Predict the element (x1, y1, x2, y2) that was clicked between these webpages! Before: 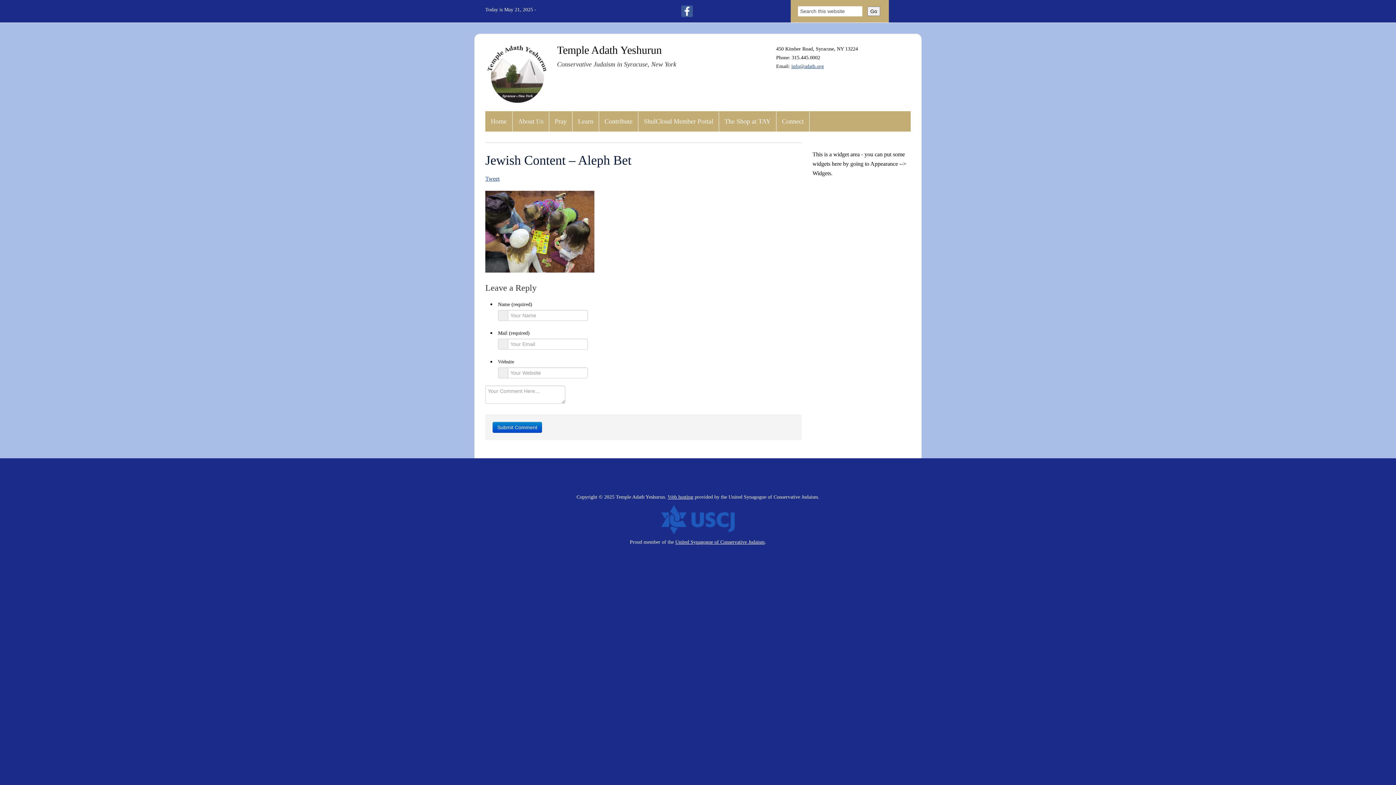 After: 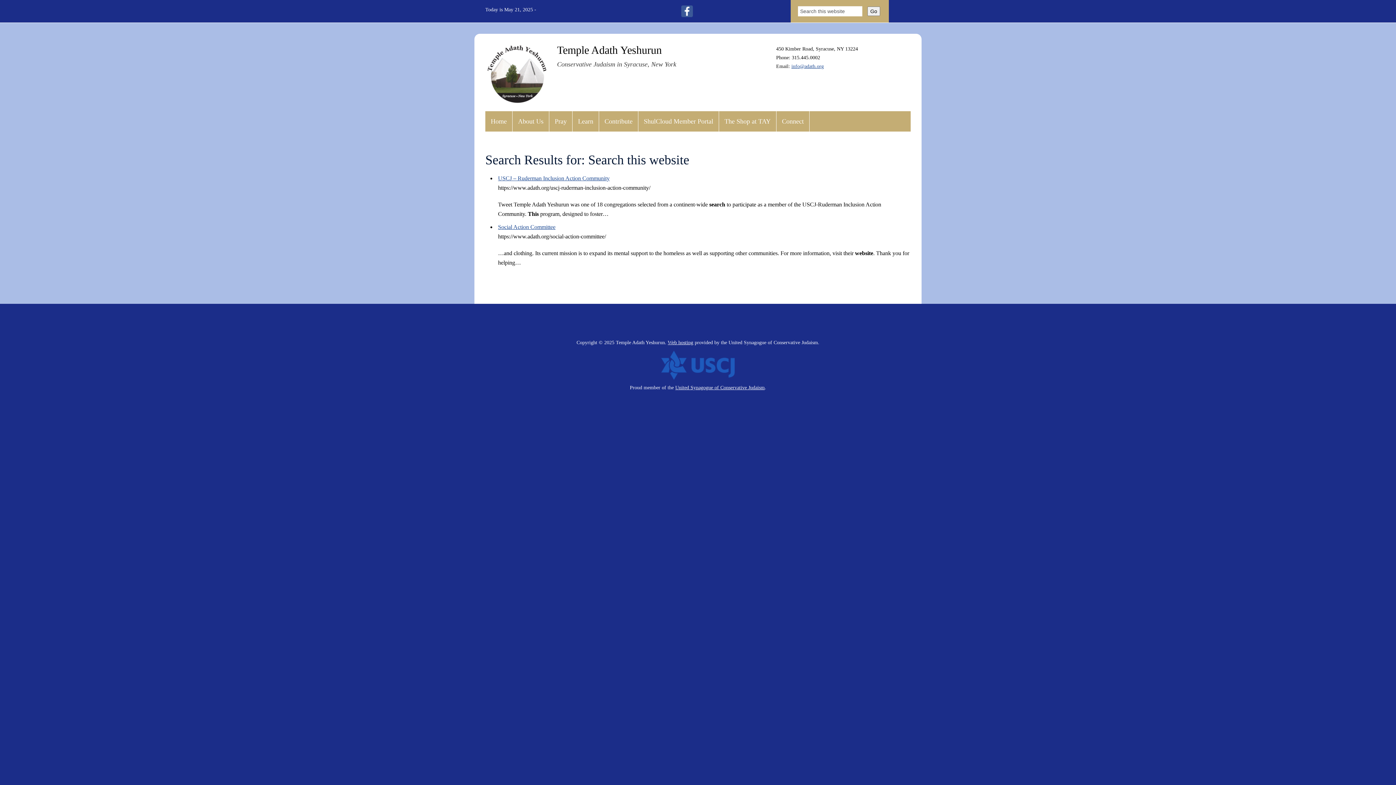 Action: label: Go bbox: (867, 6, 880, 16)